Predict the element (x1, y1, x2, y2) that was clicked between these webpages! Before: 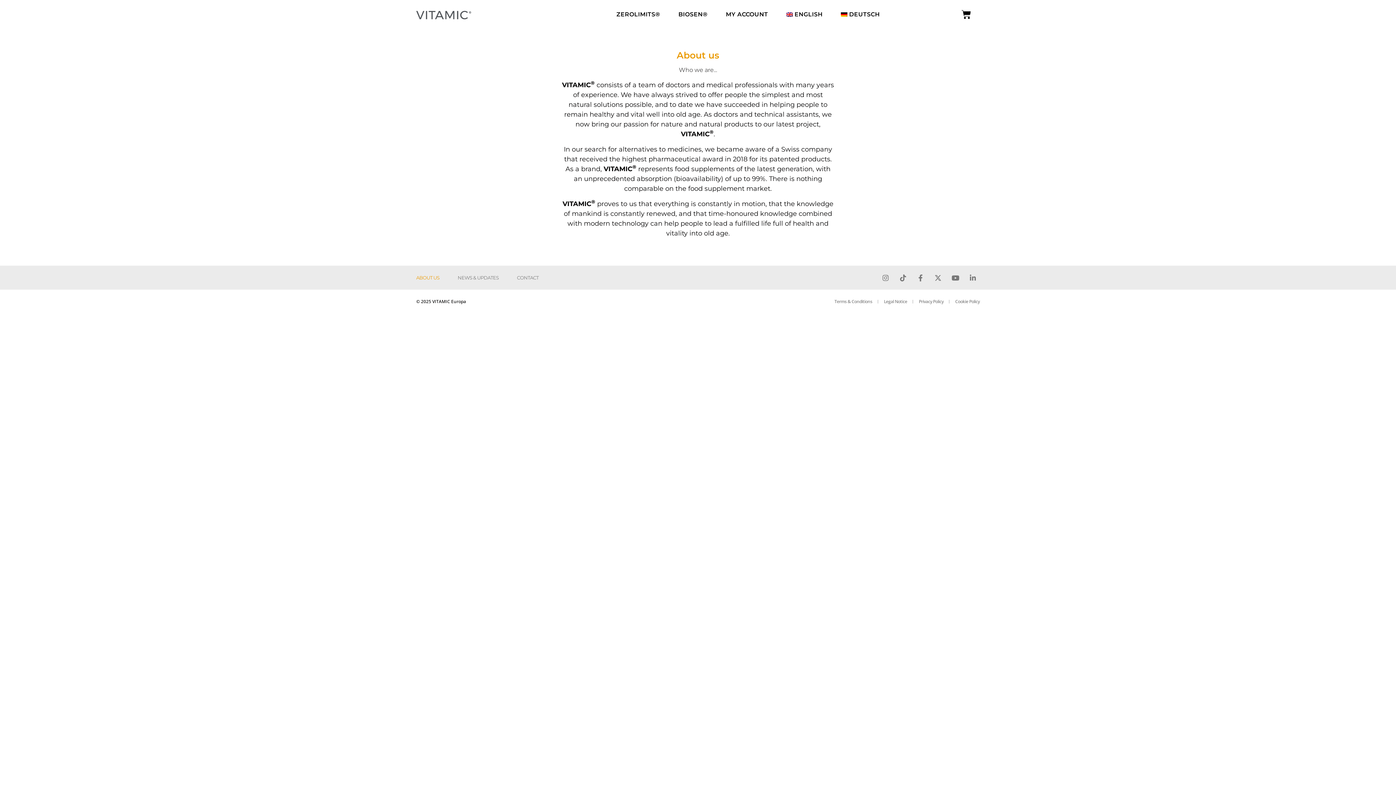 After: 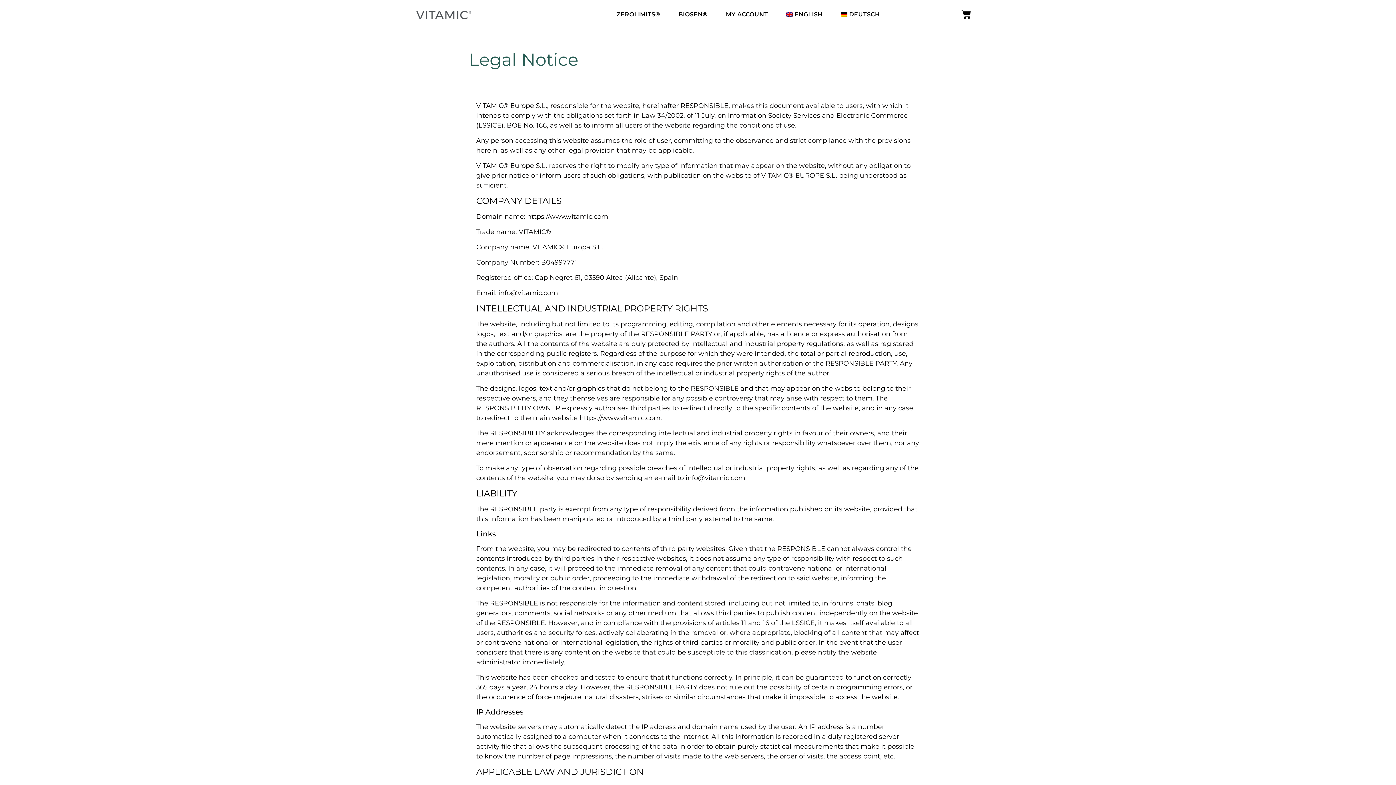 Action: label: Legal Notice bbox: (884, 293, 907, 310)